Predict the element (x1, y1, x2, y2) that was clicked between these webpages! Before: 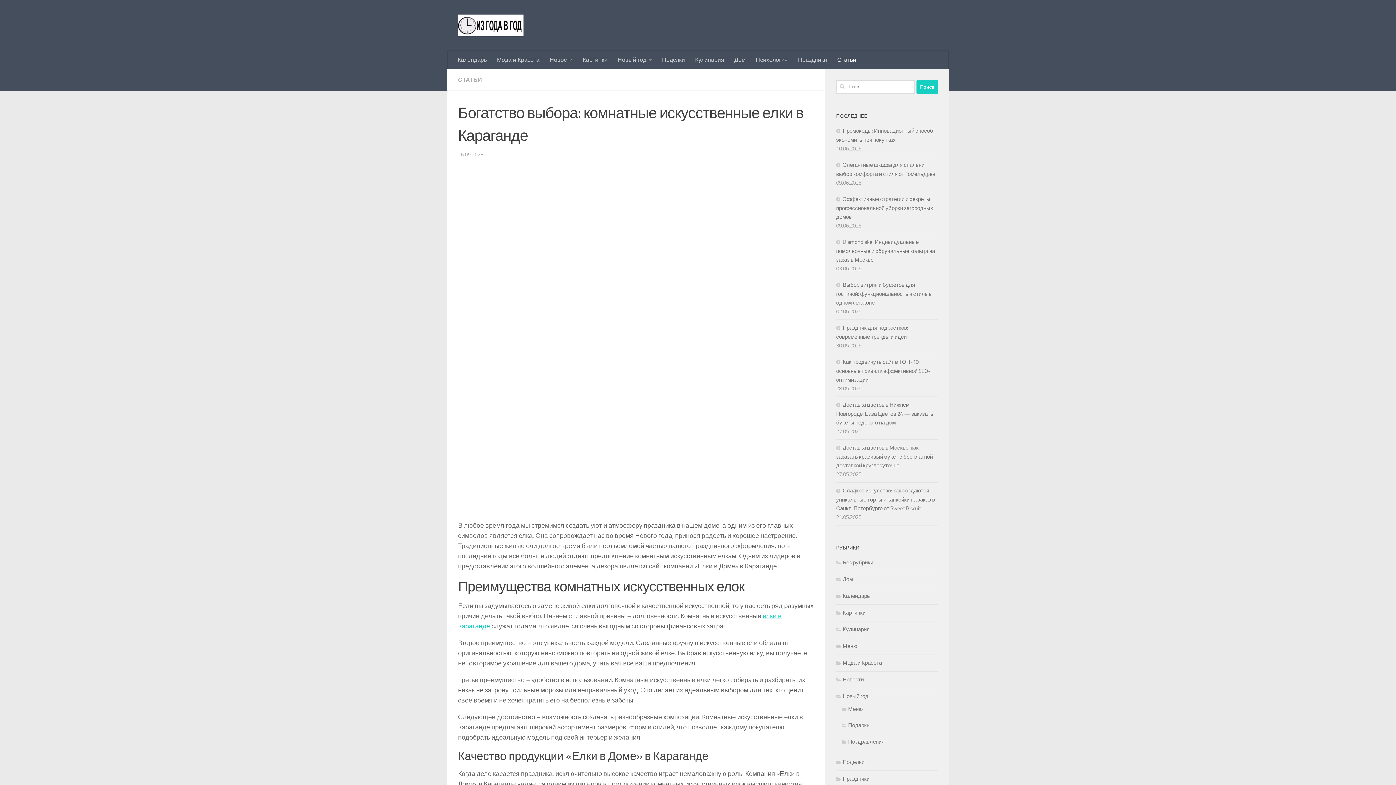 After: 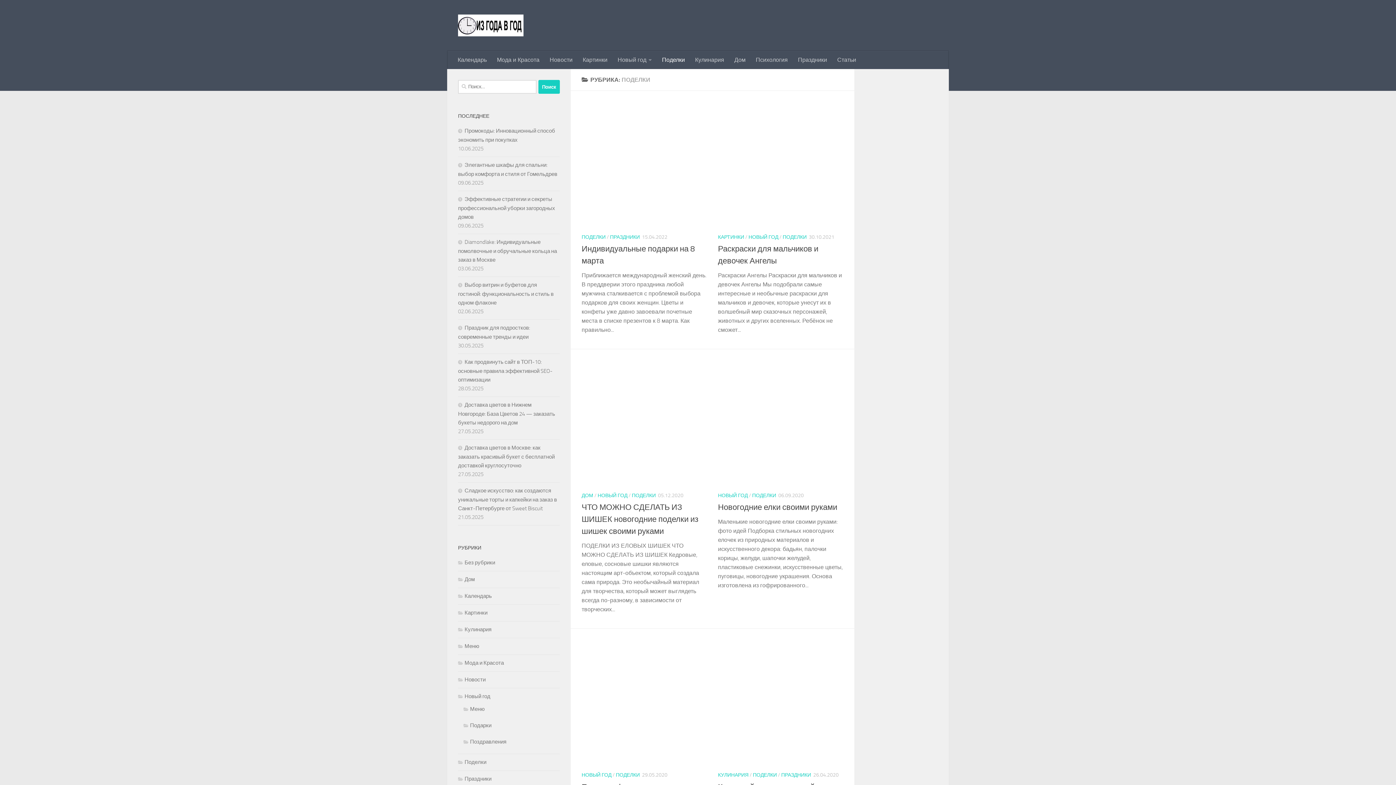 Action: bbox: (836, 759, 864, 765) label: Поделки